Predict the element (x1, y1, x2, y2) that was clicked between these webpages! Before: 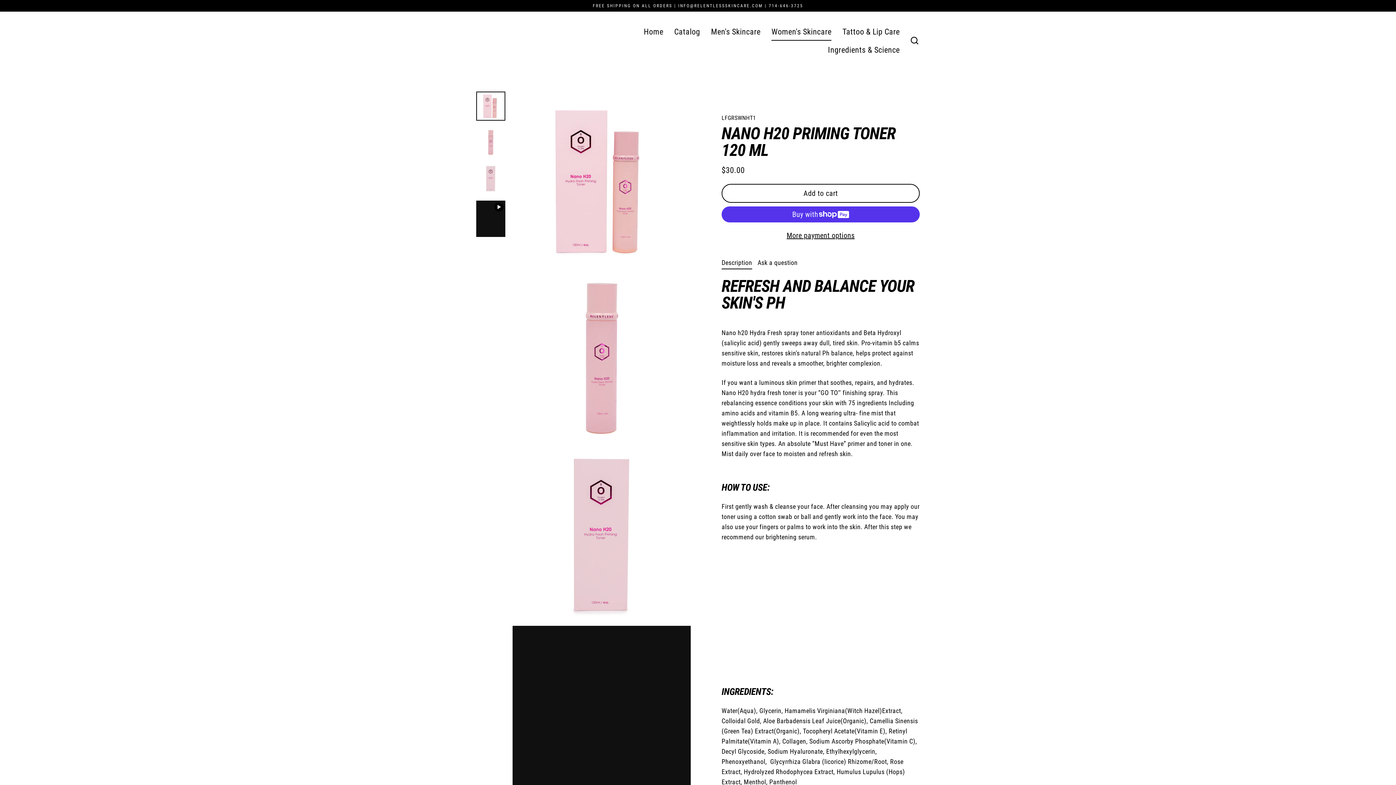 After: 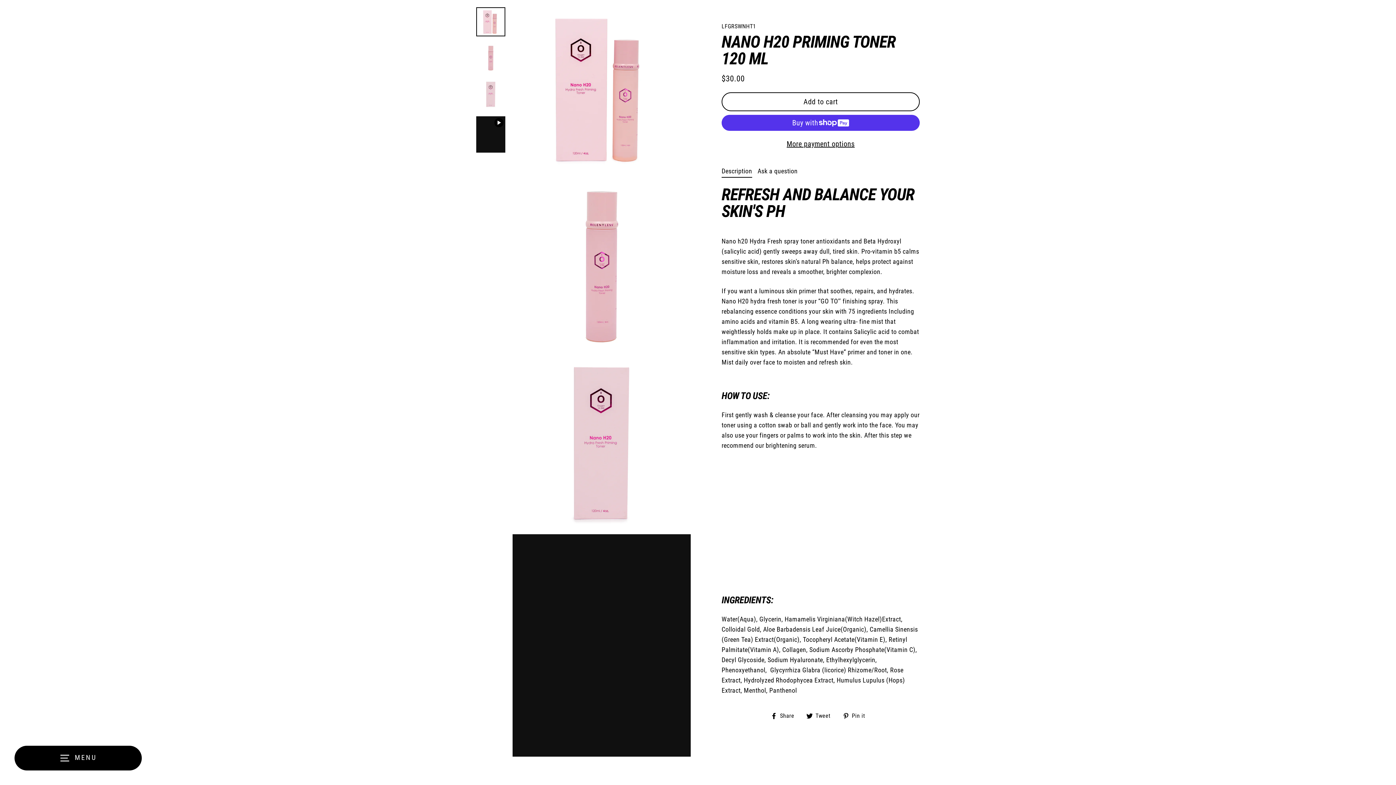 Action: bbox: (476, 91, 505, 120)